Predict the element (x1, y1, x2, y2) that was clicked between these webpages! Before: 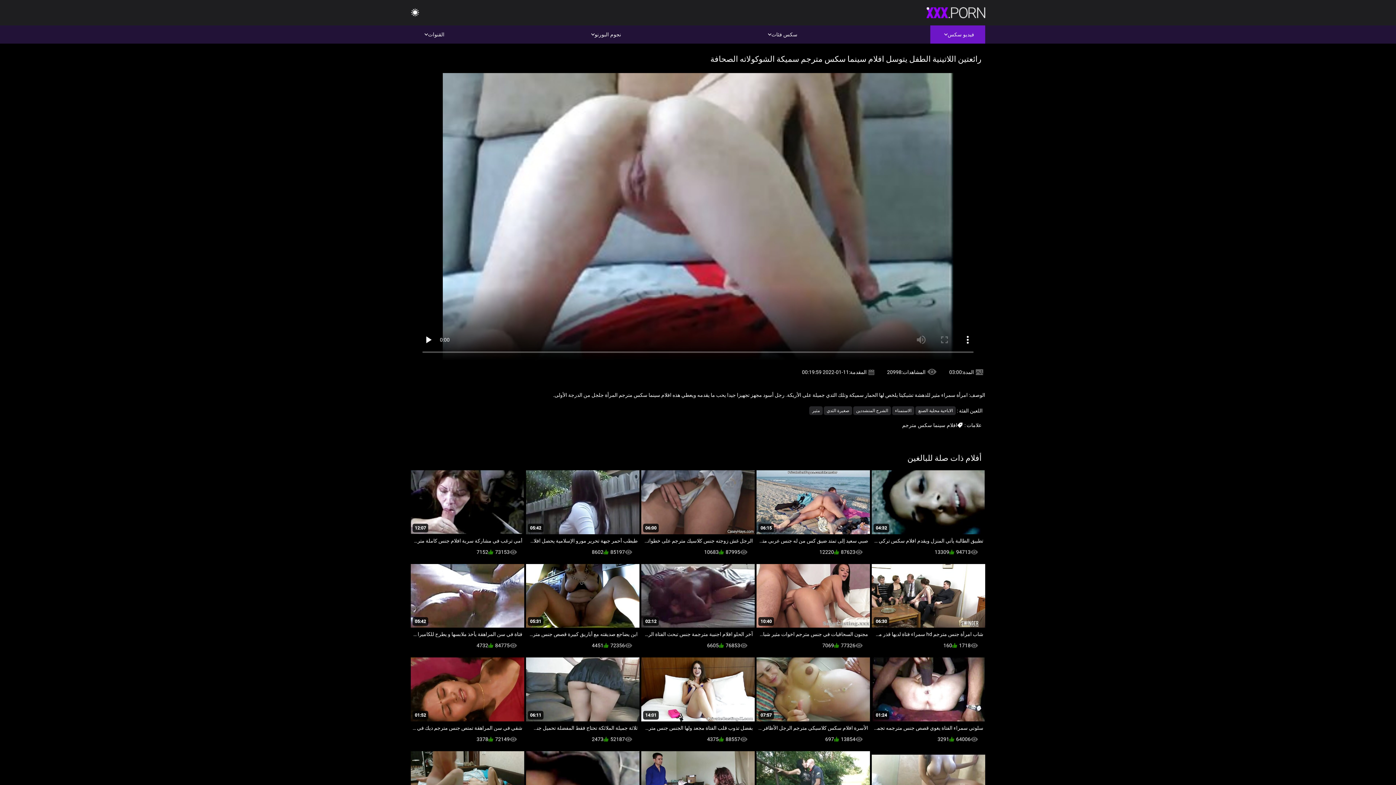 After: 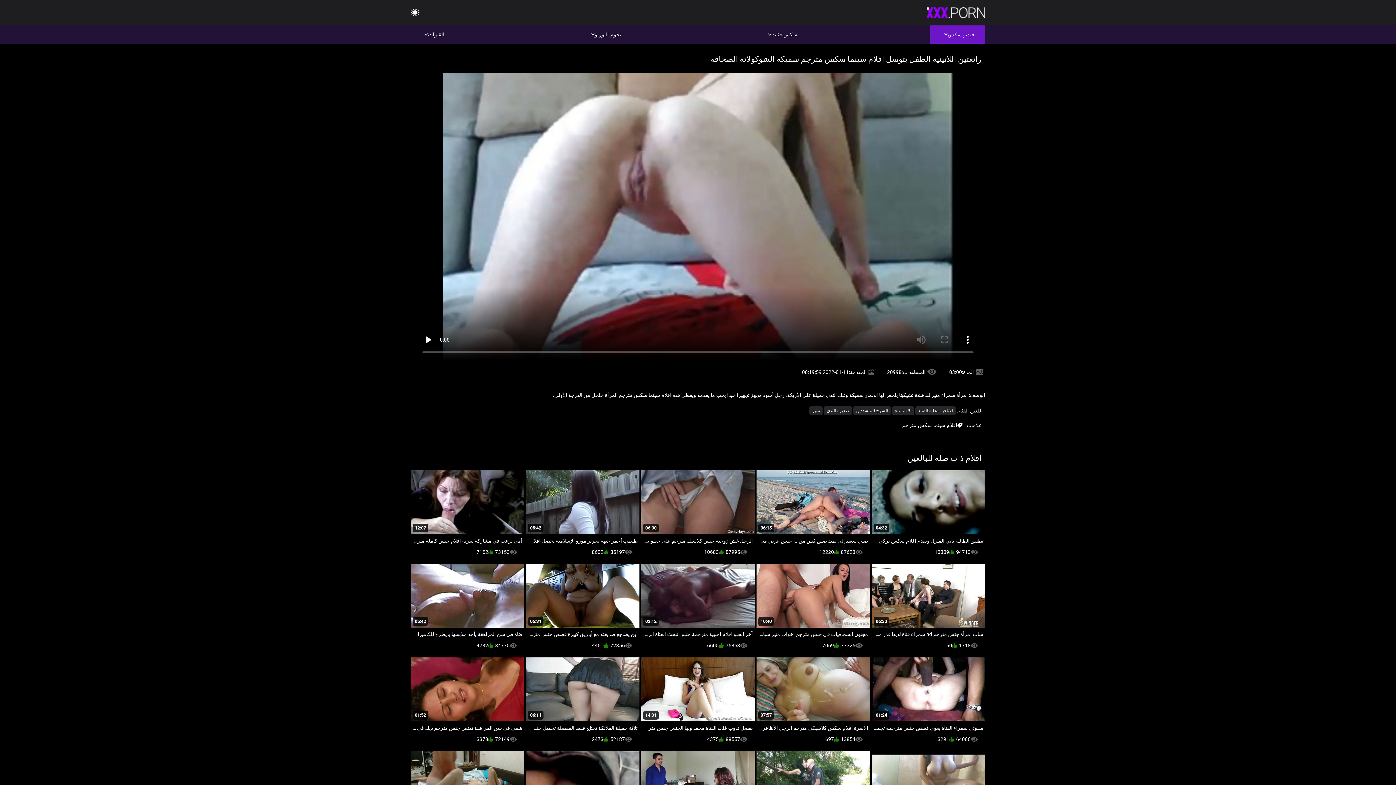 Action: bbox: (902, 422, 964, 428) label: افلام سينما سكس مترجم